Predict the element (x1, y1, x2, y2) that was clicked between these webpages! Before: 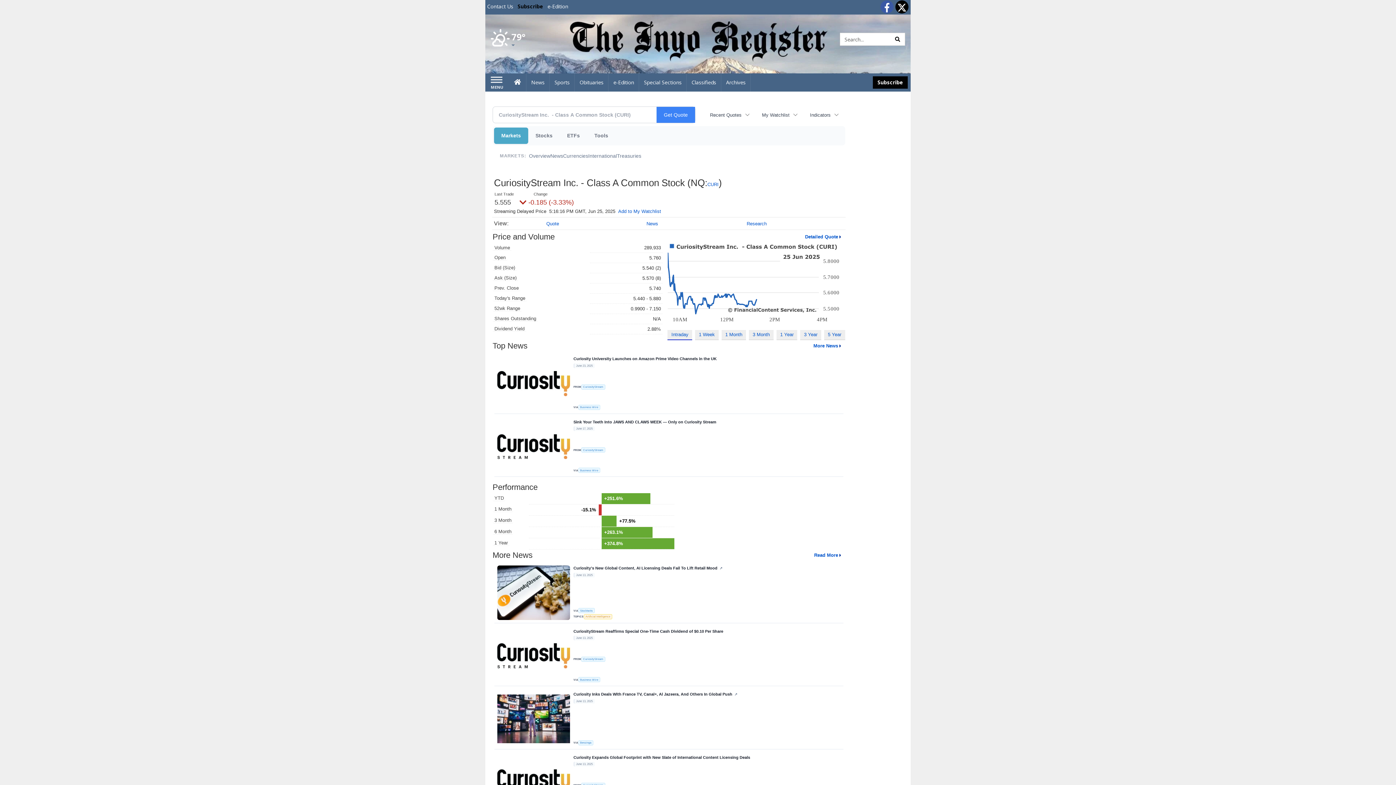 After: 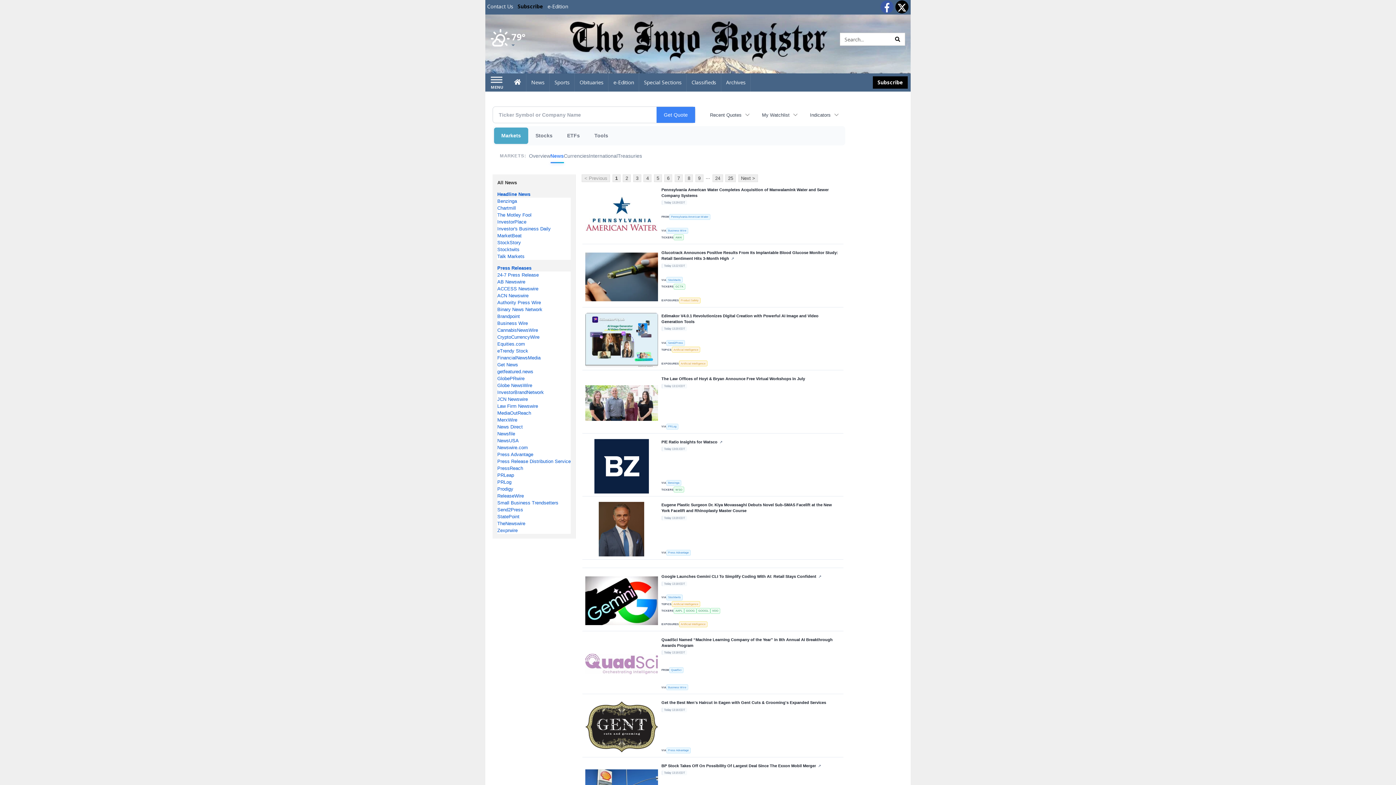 Action: bbox: (550, 148, 563, 163) label: News